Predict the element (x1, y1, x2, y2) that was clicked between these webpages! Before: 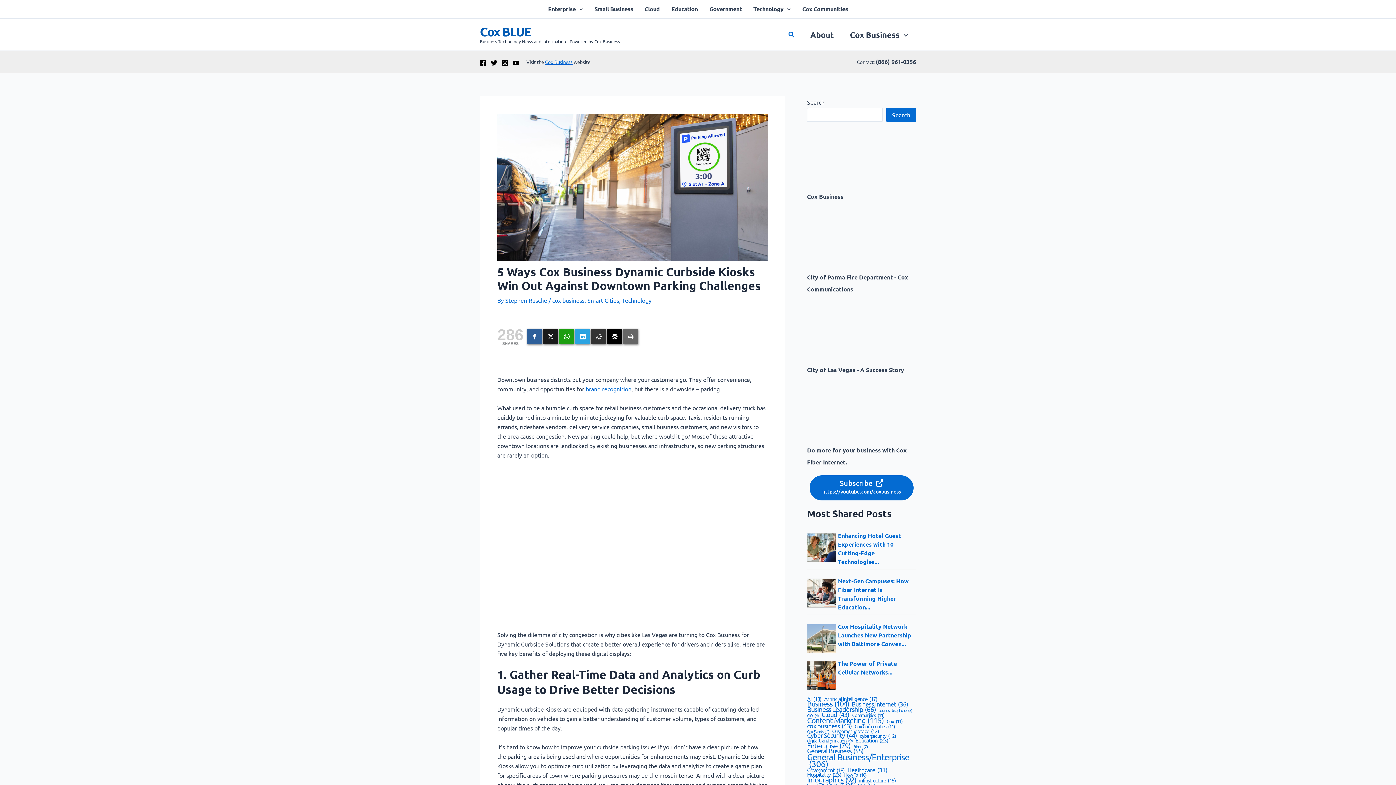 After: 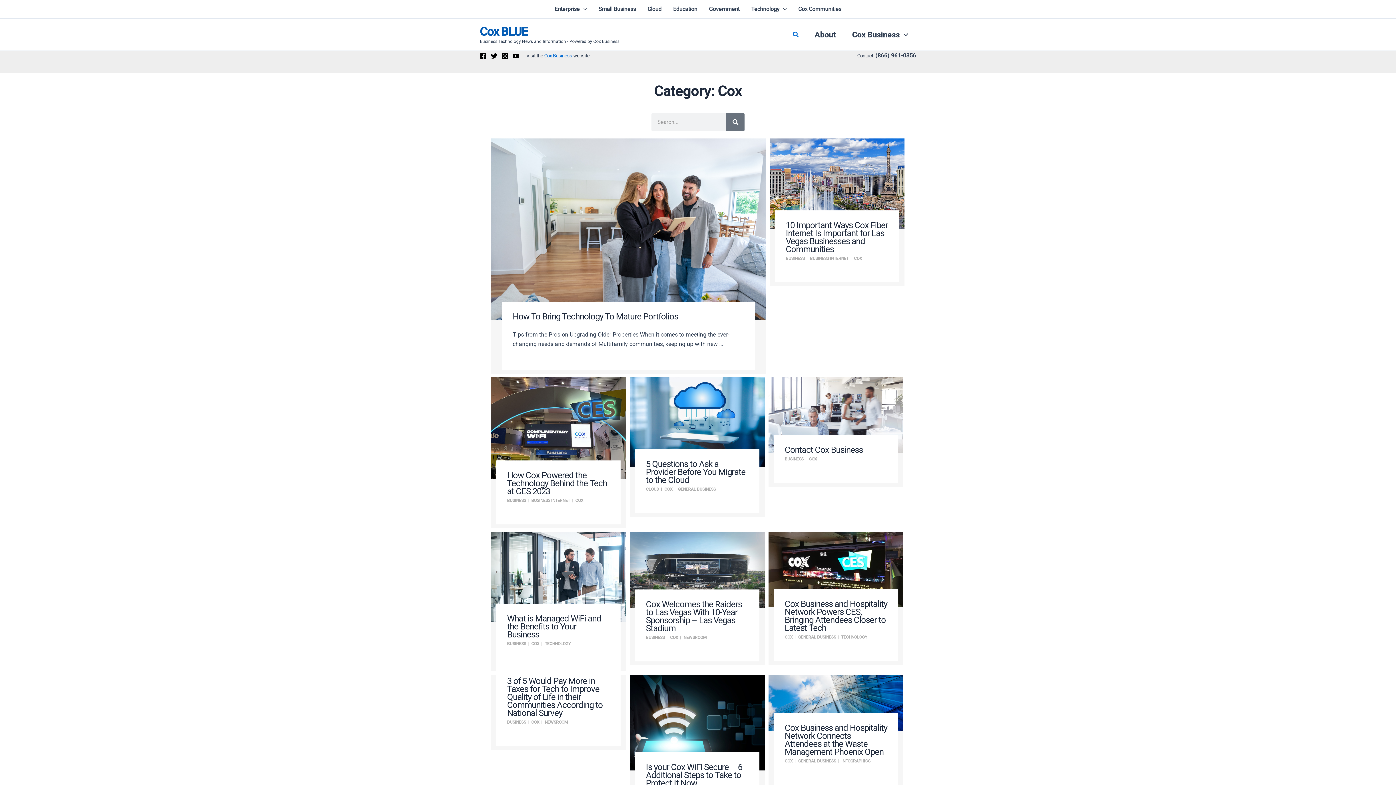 Action: label: Cox (11 items) bbox: (886, 720, 902, 723)